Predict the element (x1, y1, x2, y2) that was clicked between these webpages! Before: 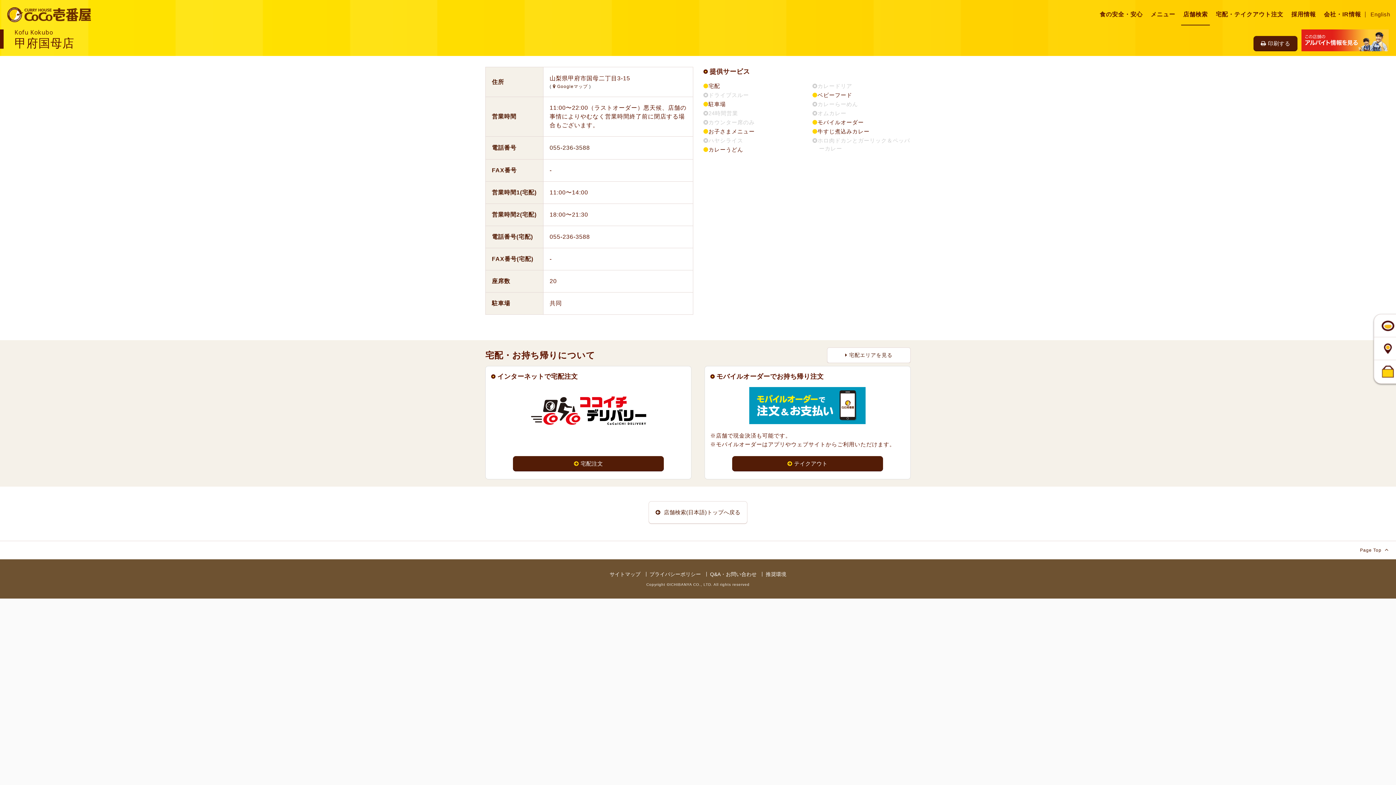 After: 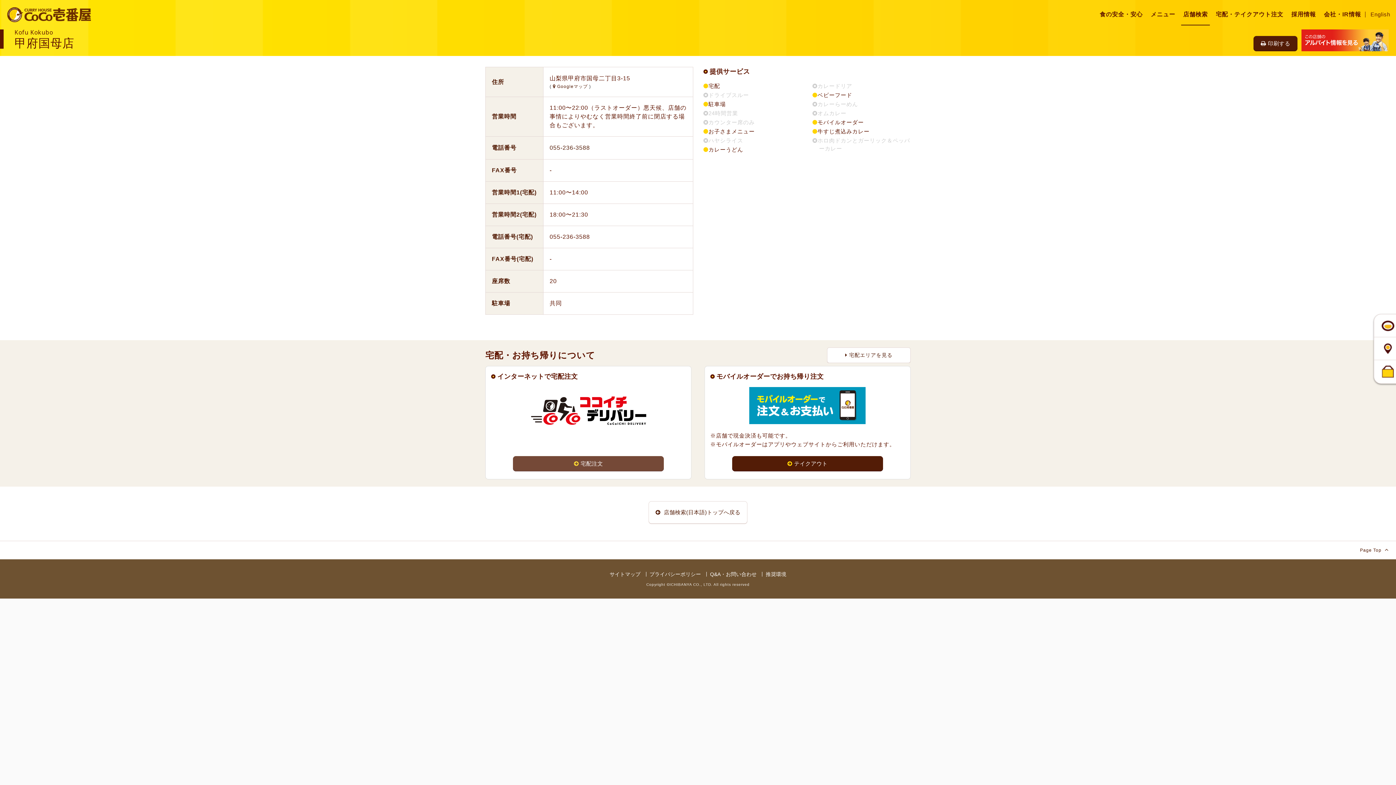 Action: label: 宅配注文 bbox: (513, 456, 664, 471)